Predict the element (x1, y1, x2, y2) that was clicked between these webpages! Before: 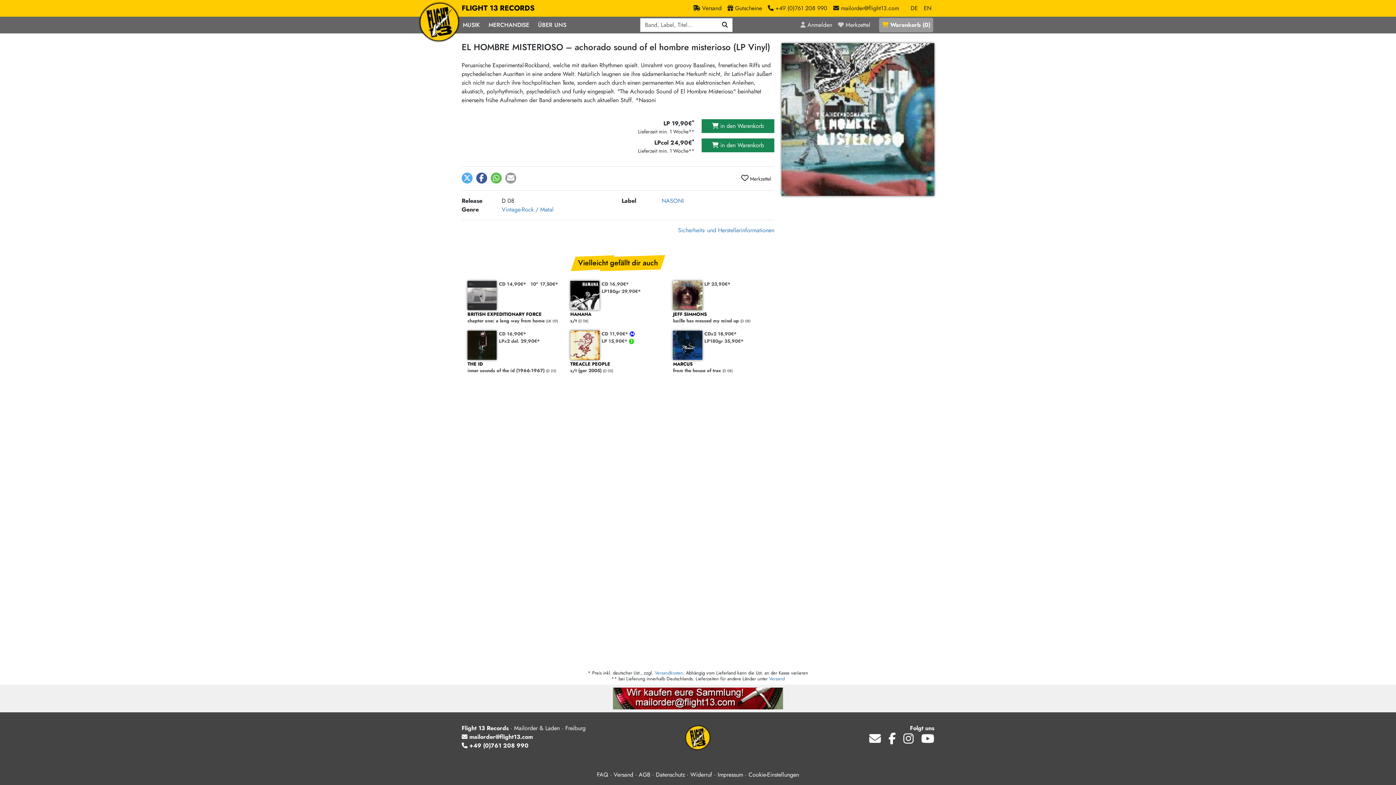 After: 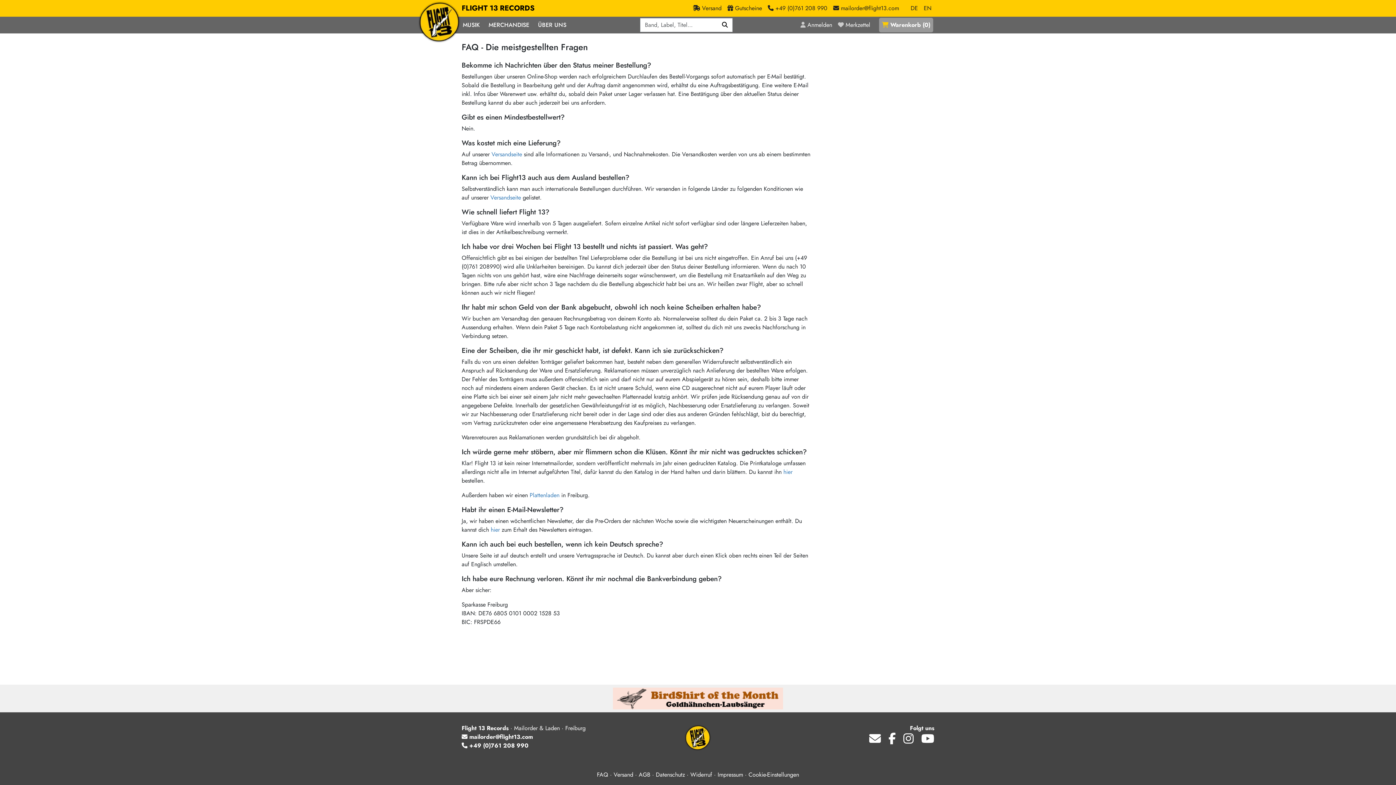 Action: label: FAQ bbox: (597, 770, 608, 779)